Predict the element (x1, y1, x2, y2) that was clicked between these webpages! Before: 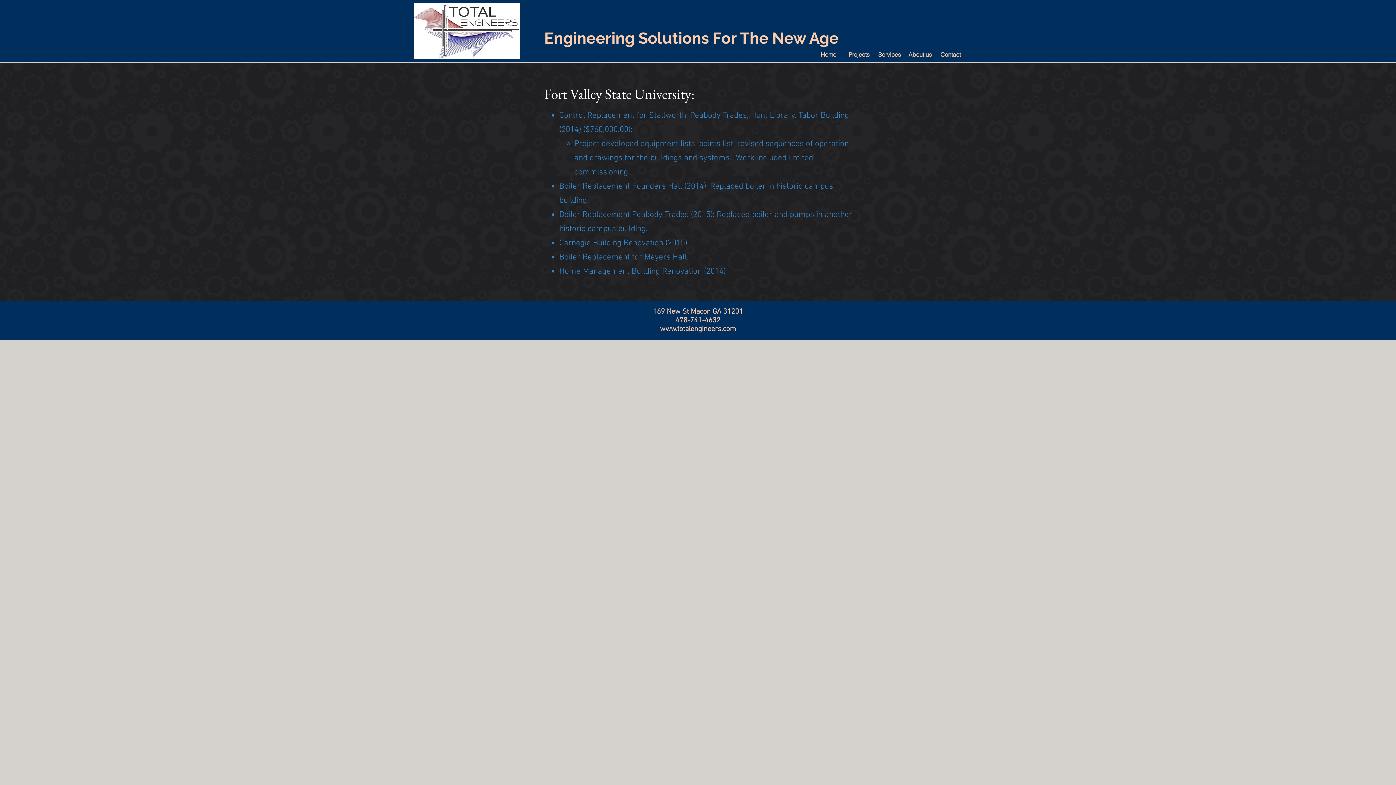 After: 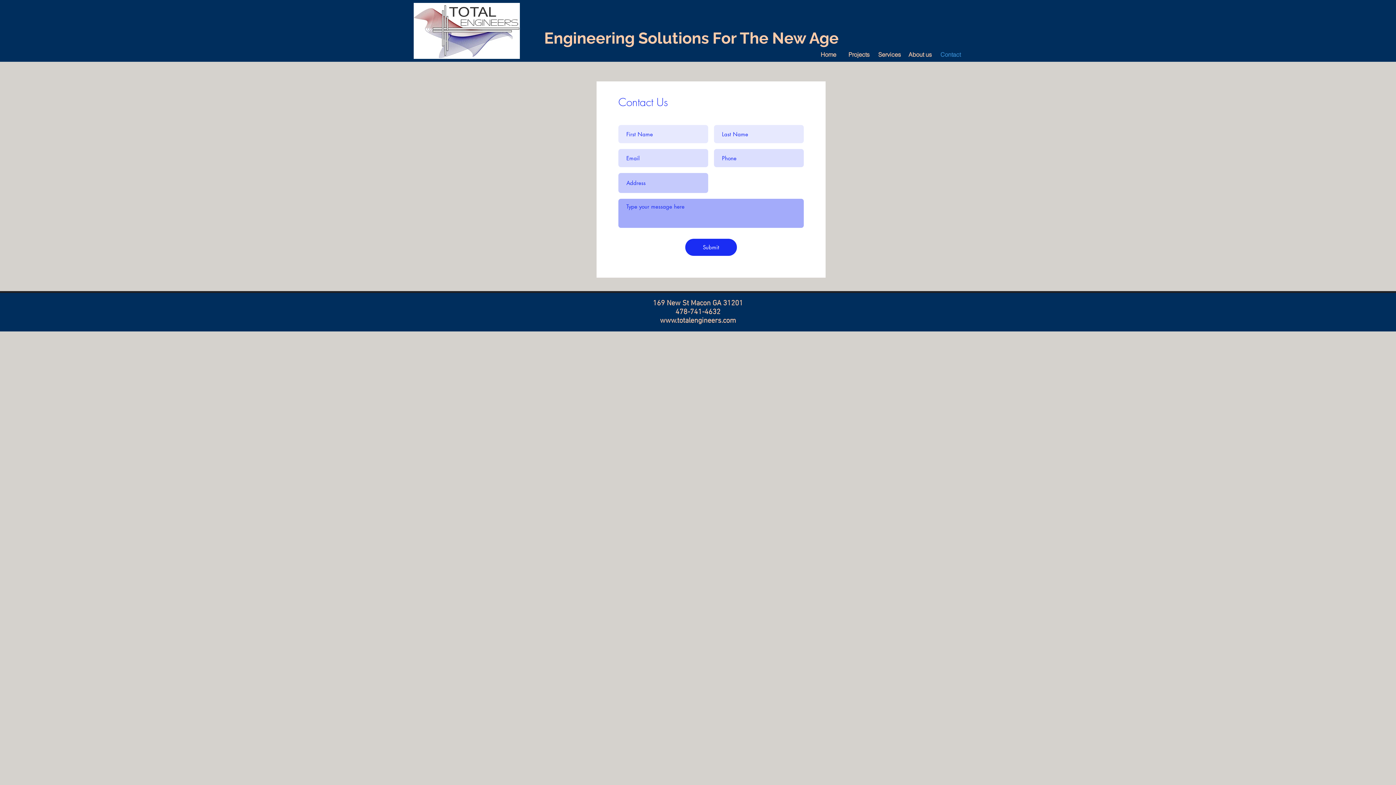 Action: bbox: (935, 49, 966, 60) label: Contact